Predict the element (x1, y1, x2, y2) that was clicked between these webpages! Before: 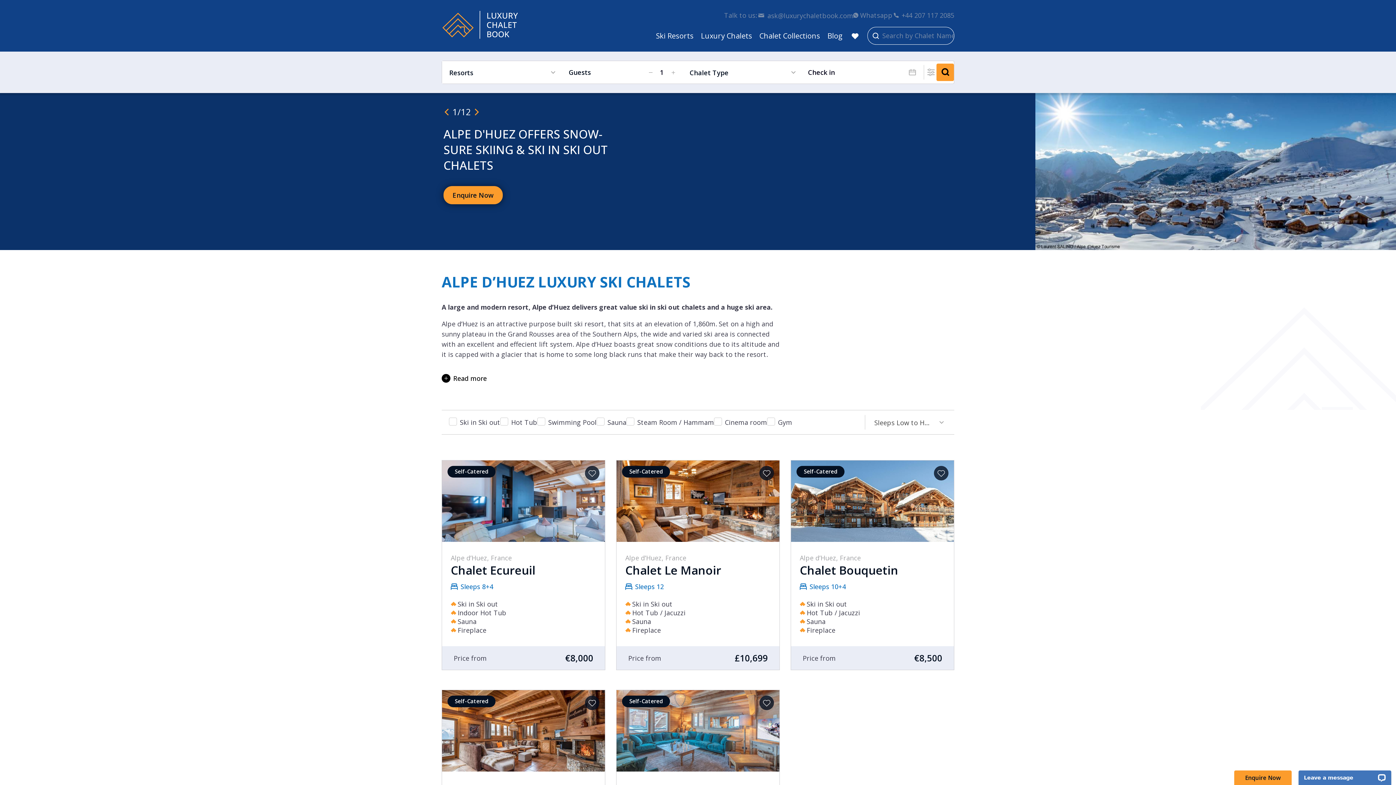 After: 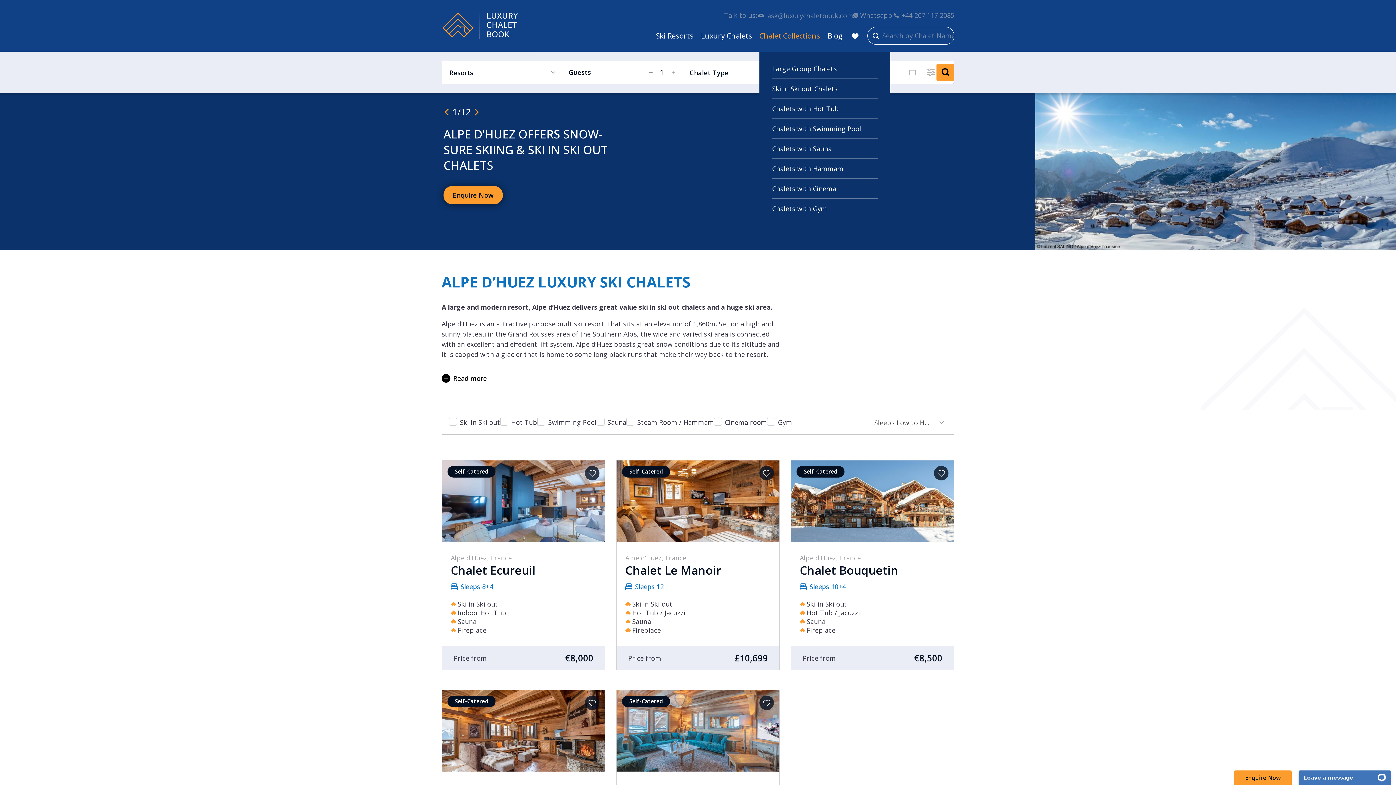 Action: bbox: (759, 20, 820, 51) label: Chalet Collections